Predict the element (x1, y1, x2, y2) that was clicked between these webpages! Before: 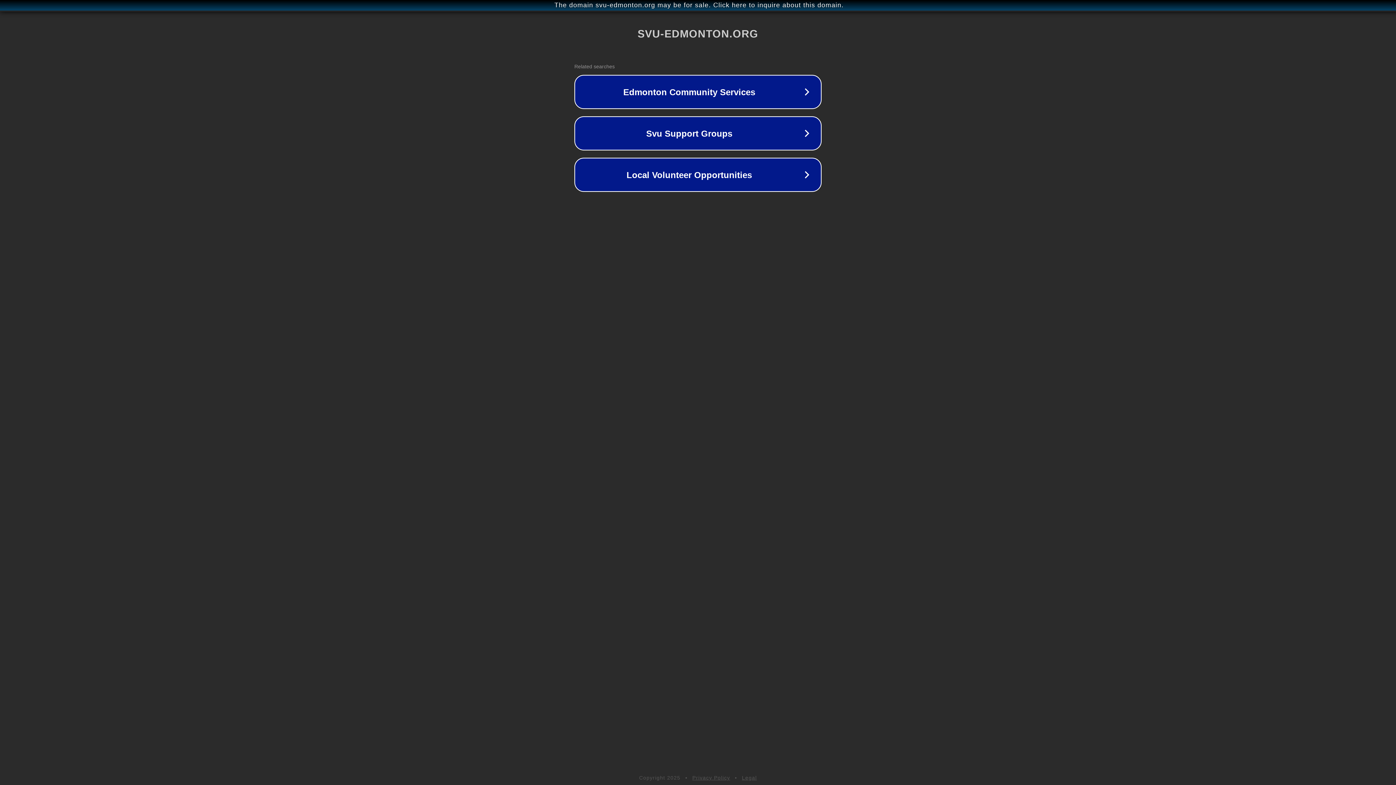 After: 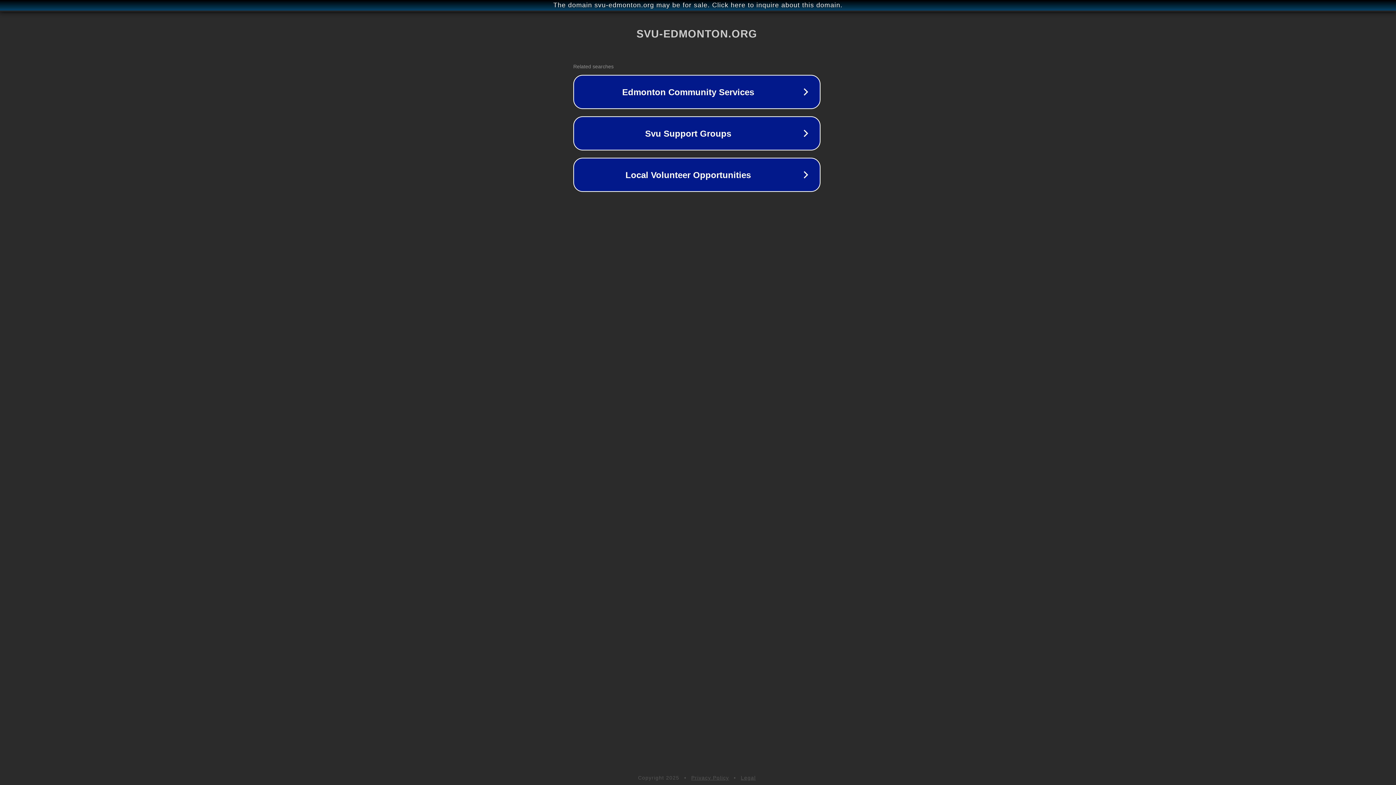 Action: bbox: (1, 1, 1397, 9) label: The domain svu-edmonton.org may be for sale. Click here to inquire about this domain.